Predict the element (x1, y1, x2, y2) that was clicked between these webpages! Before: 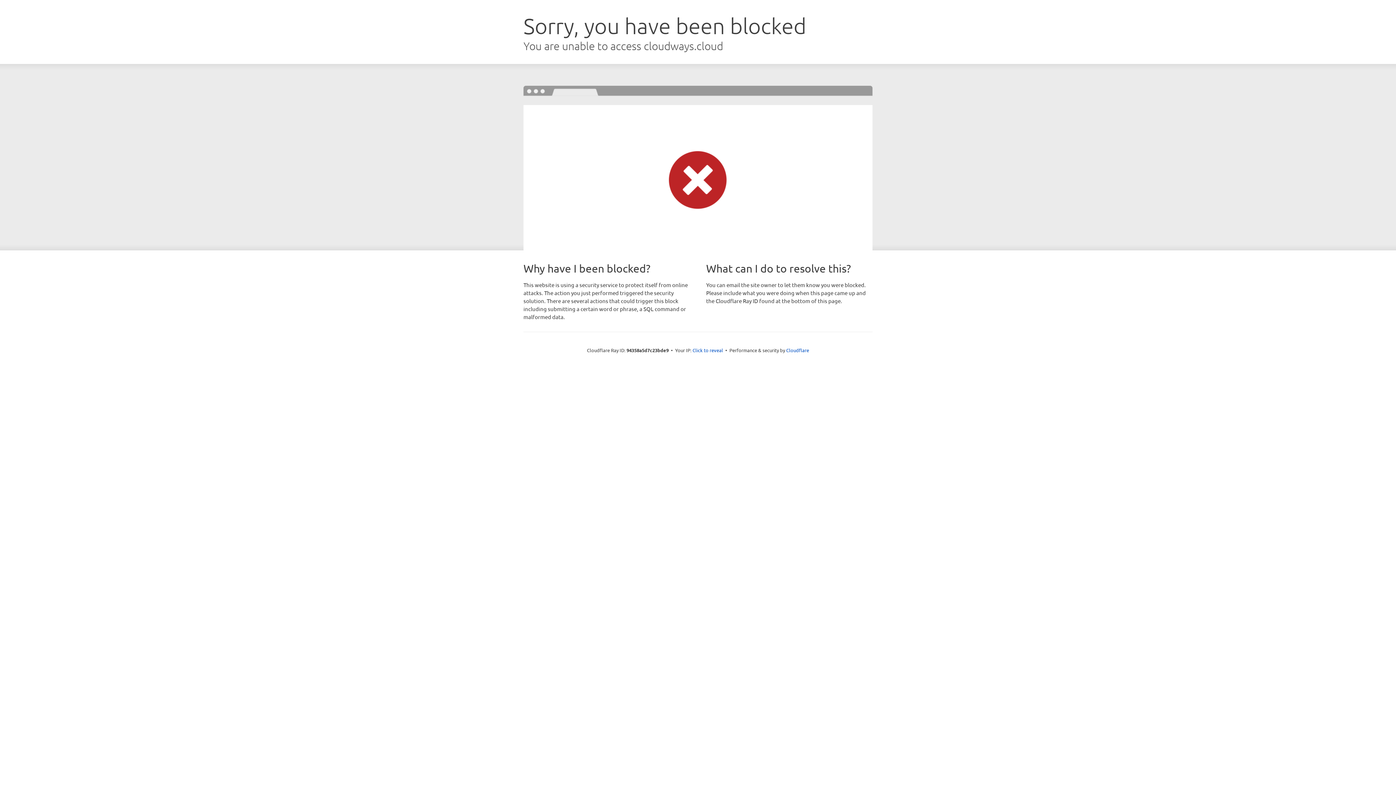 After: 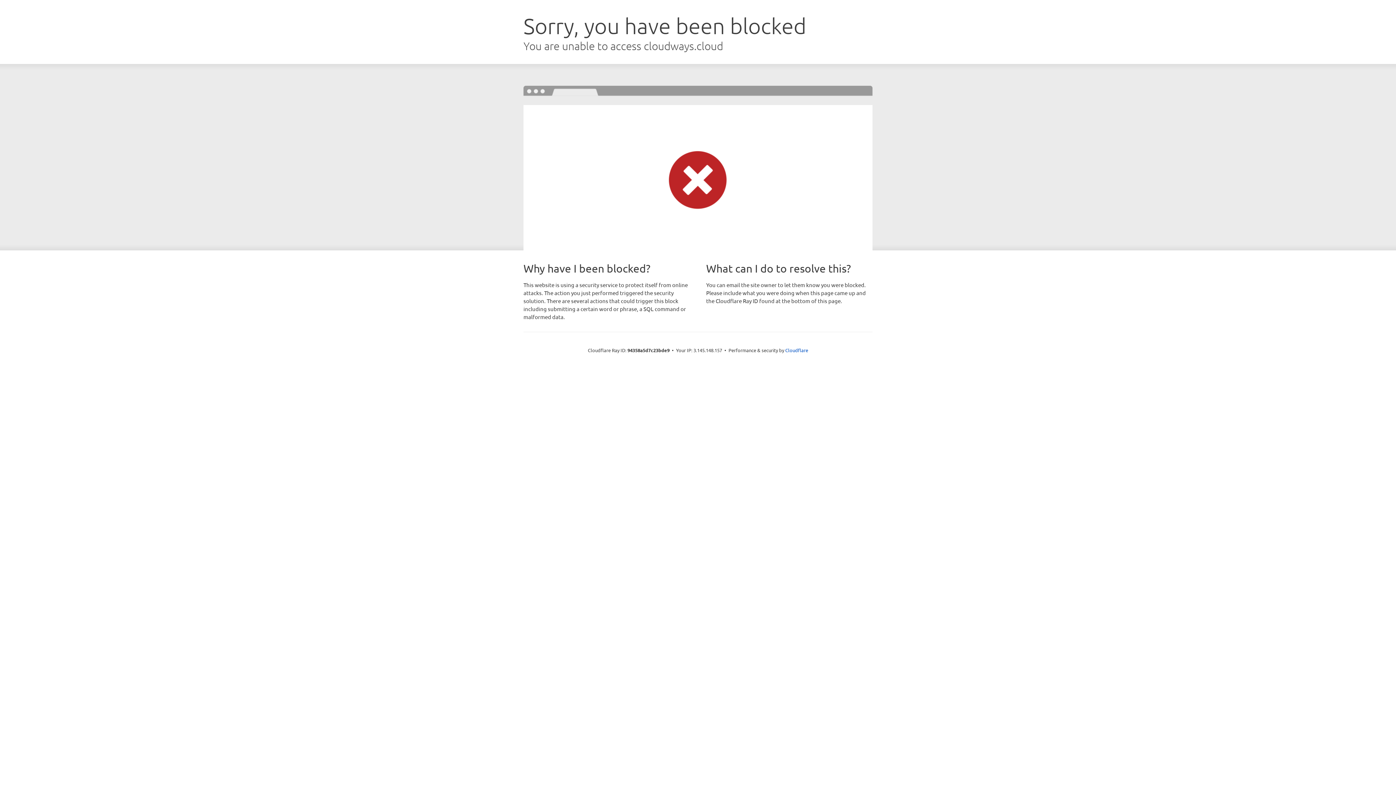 Action: bbox: (692, 346, 723, 353) label: Click to reveal